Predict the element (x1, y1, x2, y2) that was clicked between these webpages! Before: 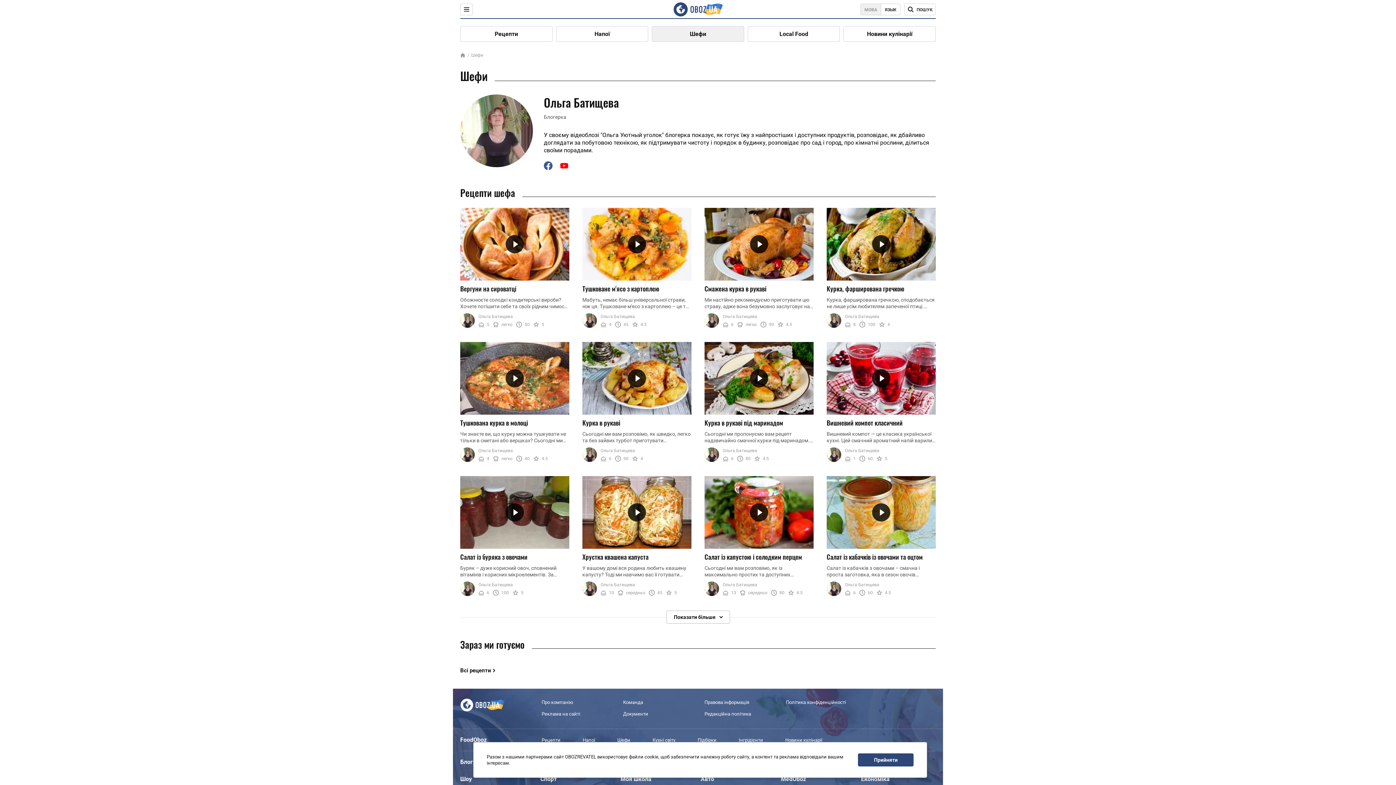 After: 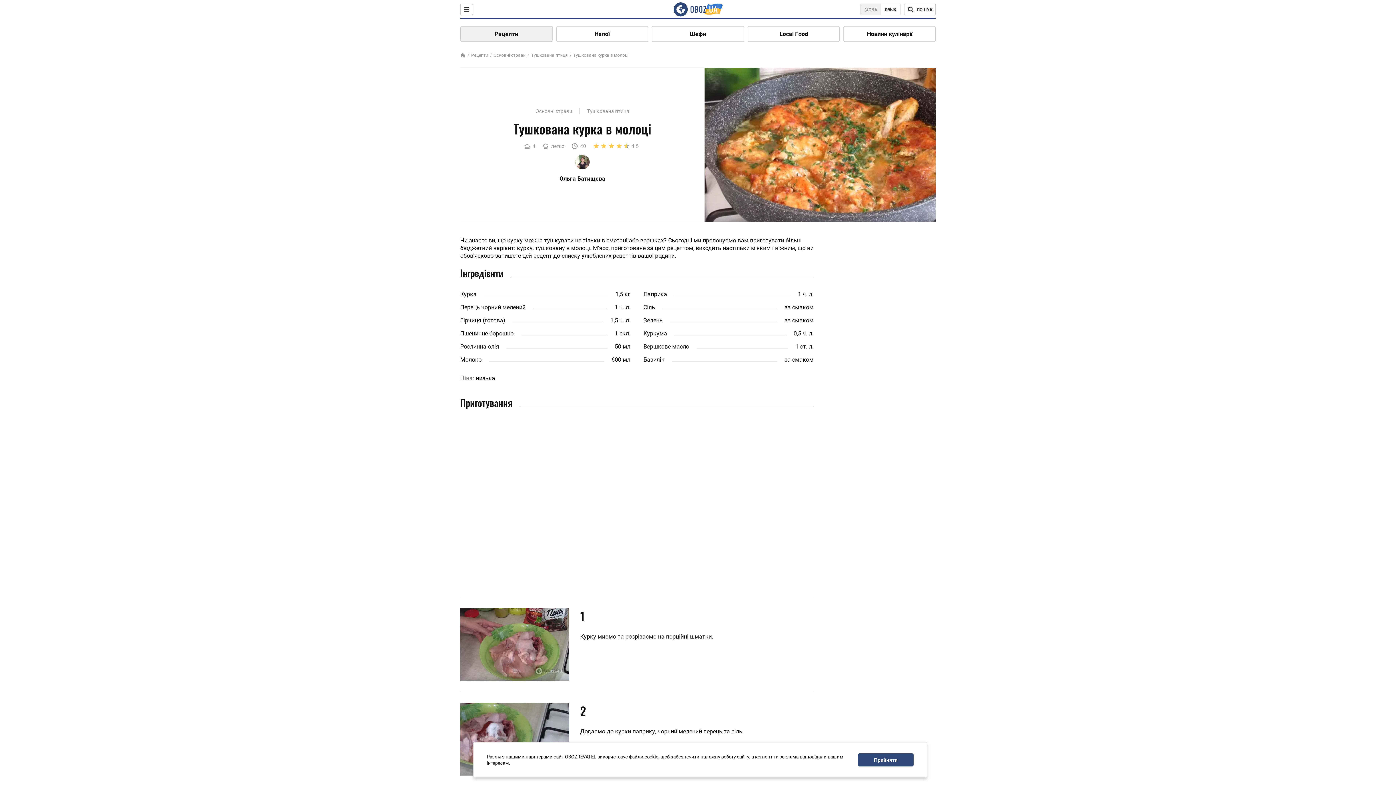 Action: bbox: (460, 342, 569, 414)